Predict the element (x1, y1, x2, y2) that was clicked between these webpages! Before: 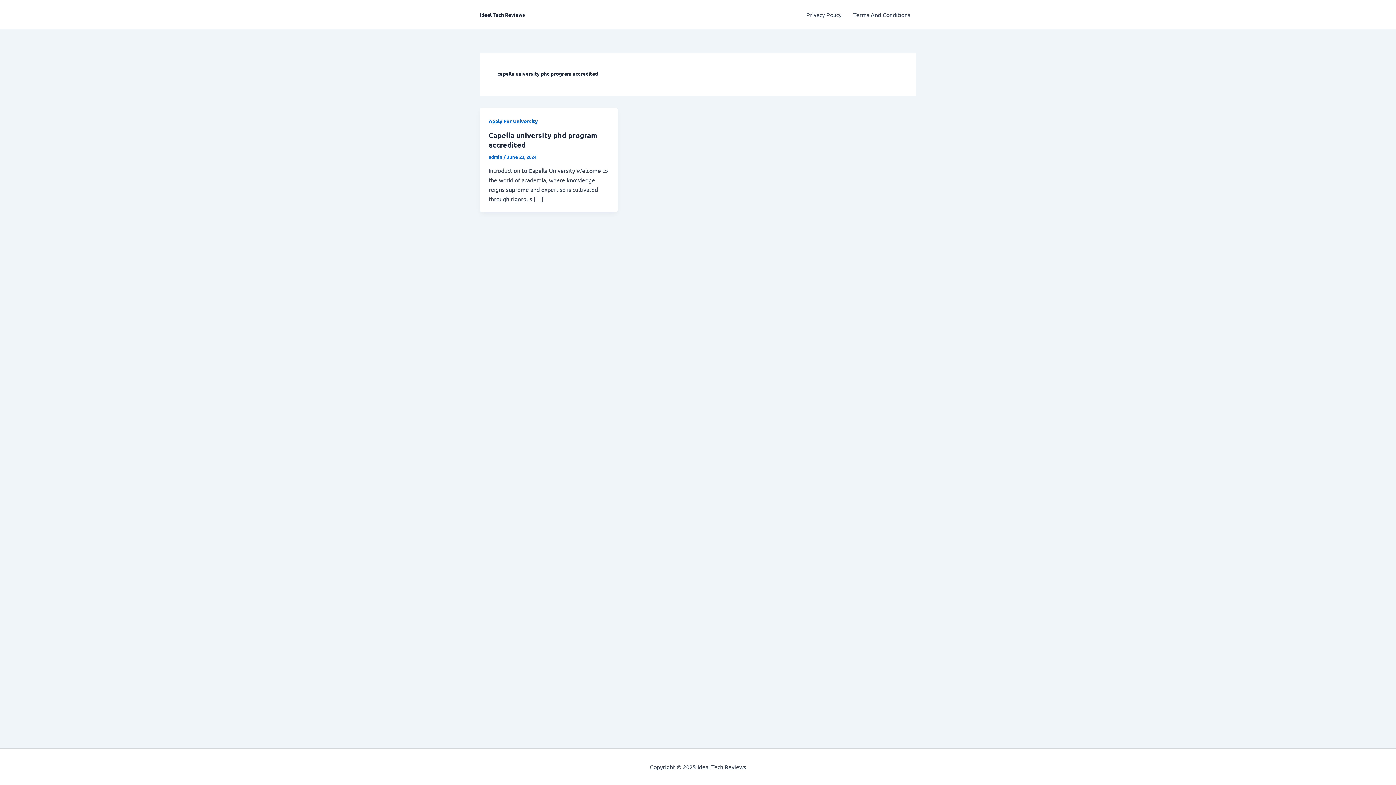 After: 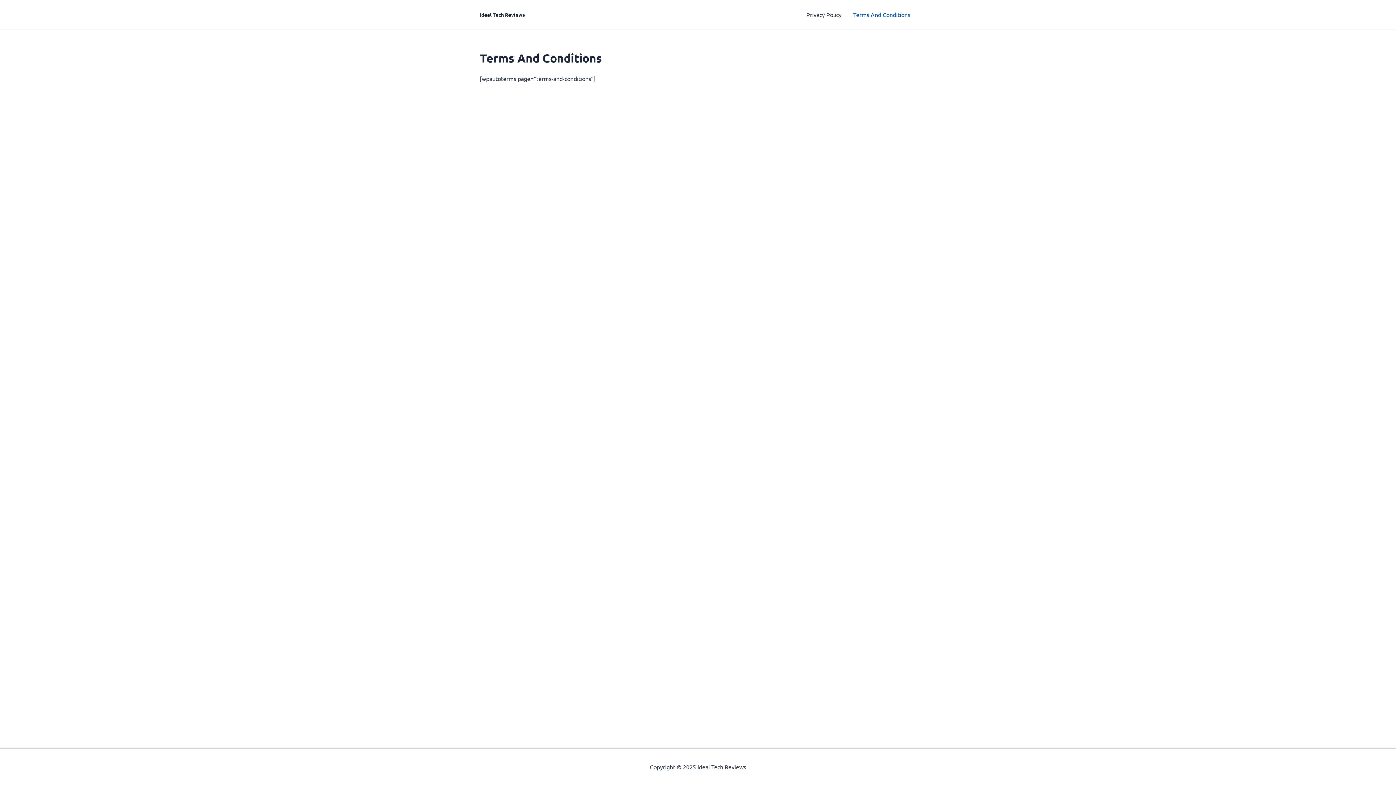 Action: label: Terms And Conditions bbox: (847, 0, 916, 29)